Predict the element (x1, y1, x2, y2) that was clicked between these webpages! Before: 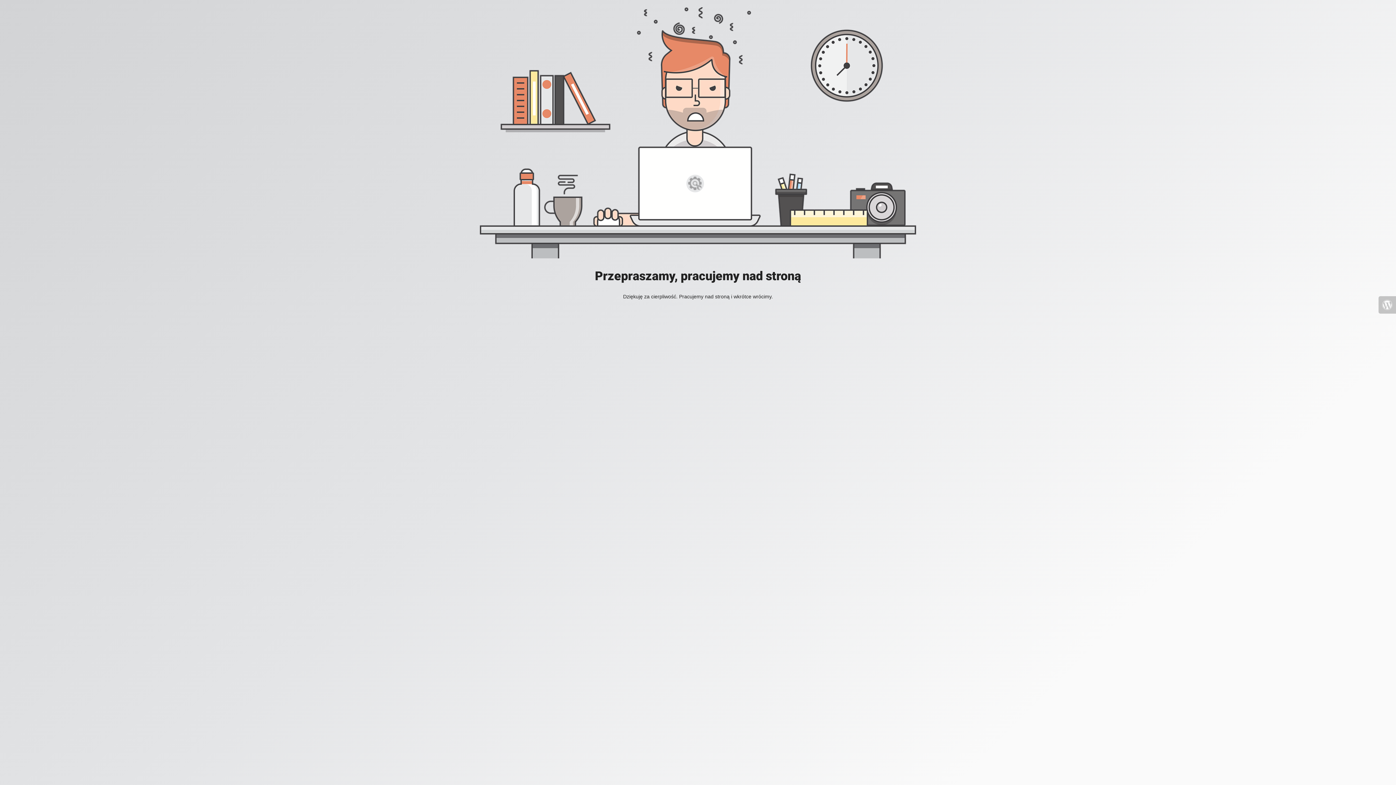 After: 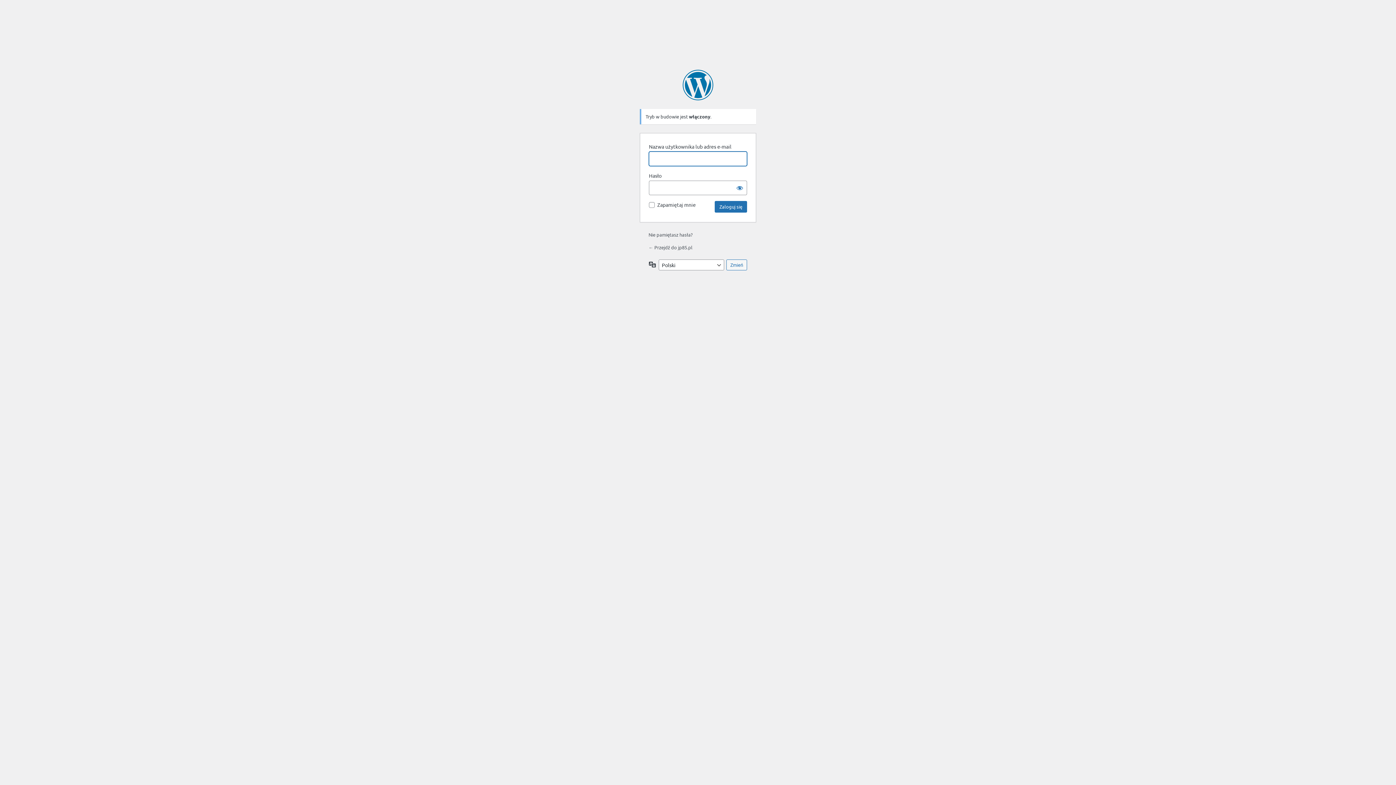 Action: bbox: (1378, 296, 1396, 313)